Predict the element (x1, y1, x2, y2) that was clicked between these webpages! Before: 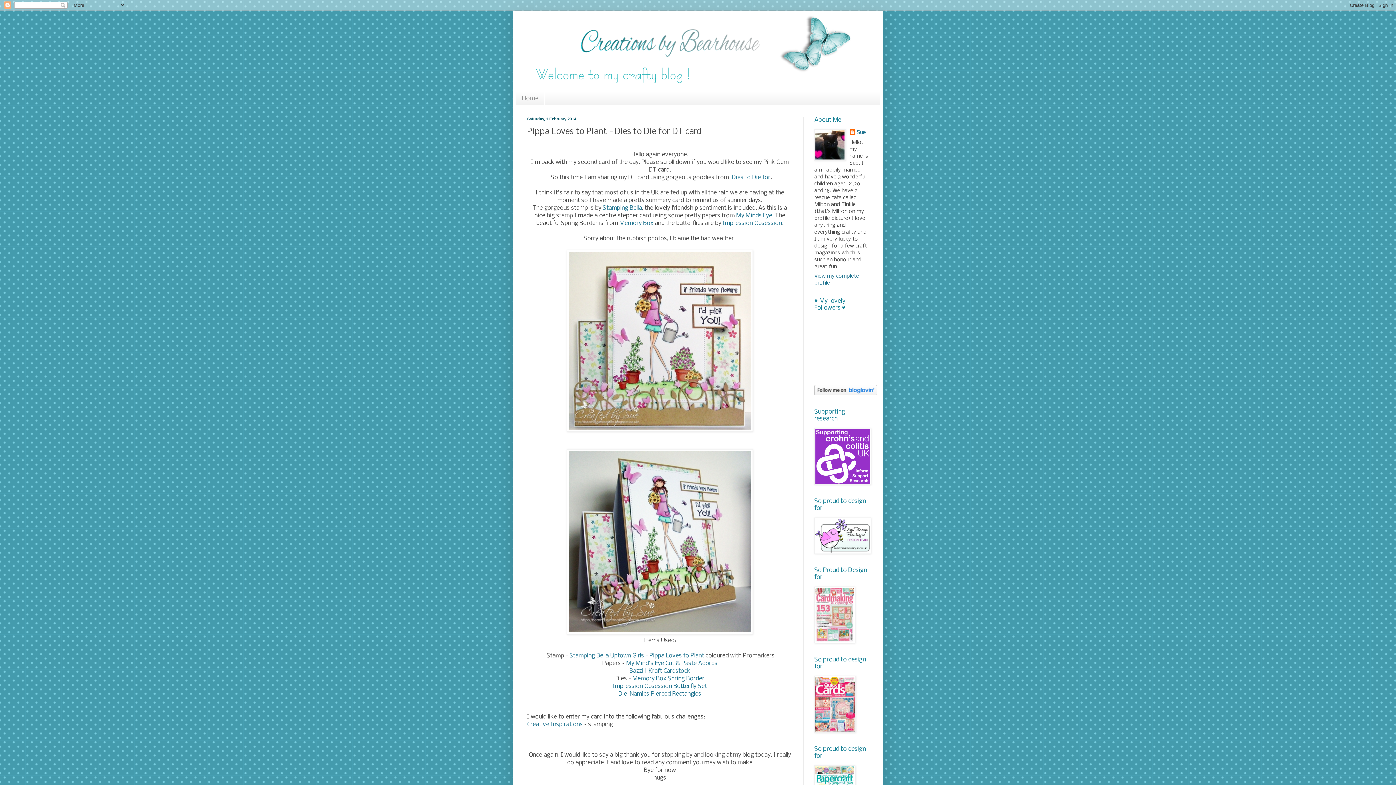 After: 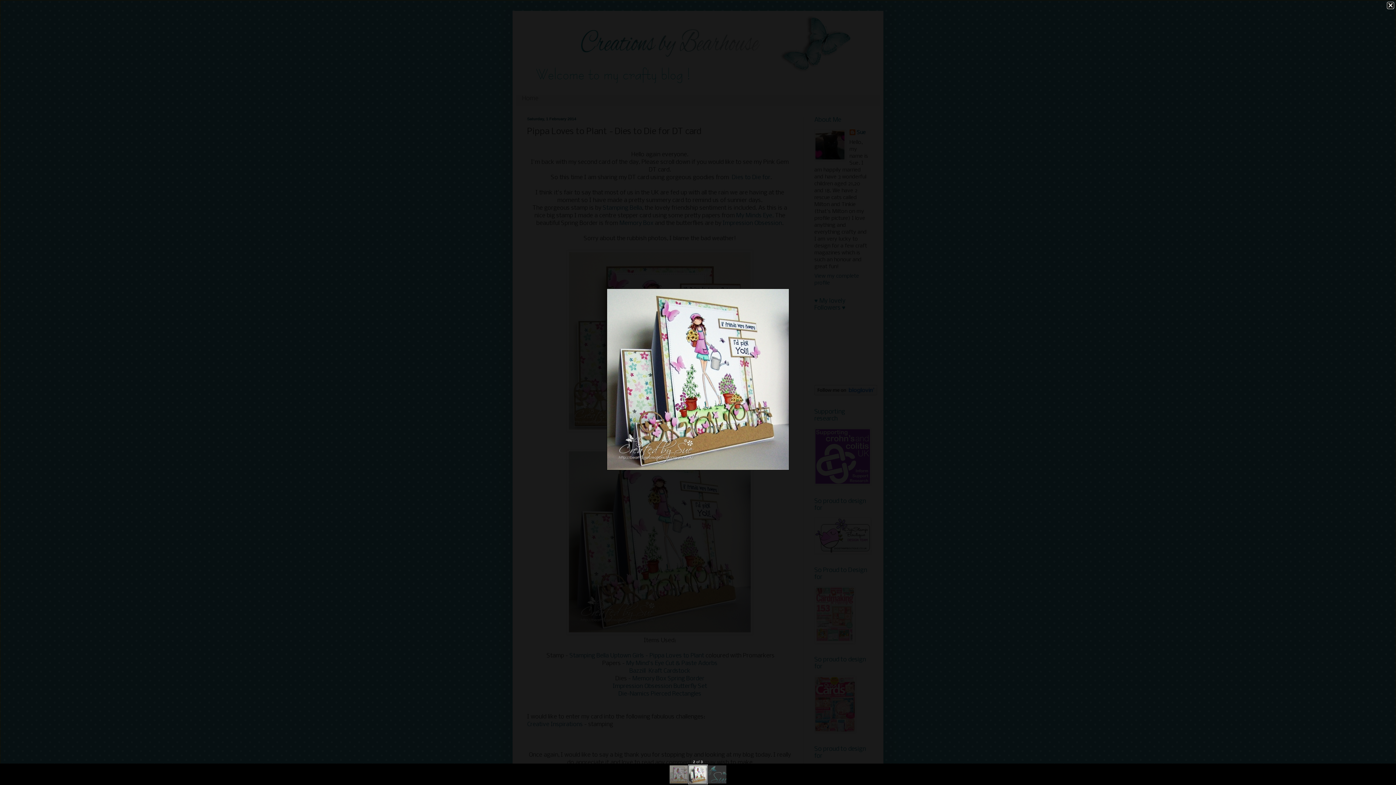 Action: bbox: (566, 630, 753, 636)